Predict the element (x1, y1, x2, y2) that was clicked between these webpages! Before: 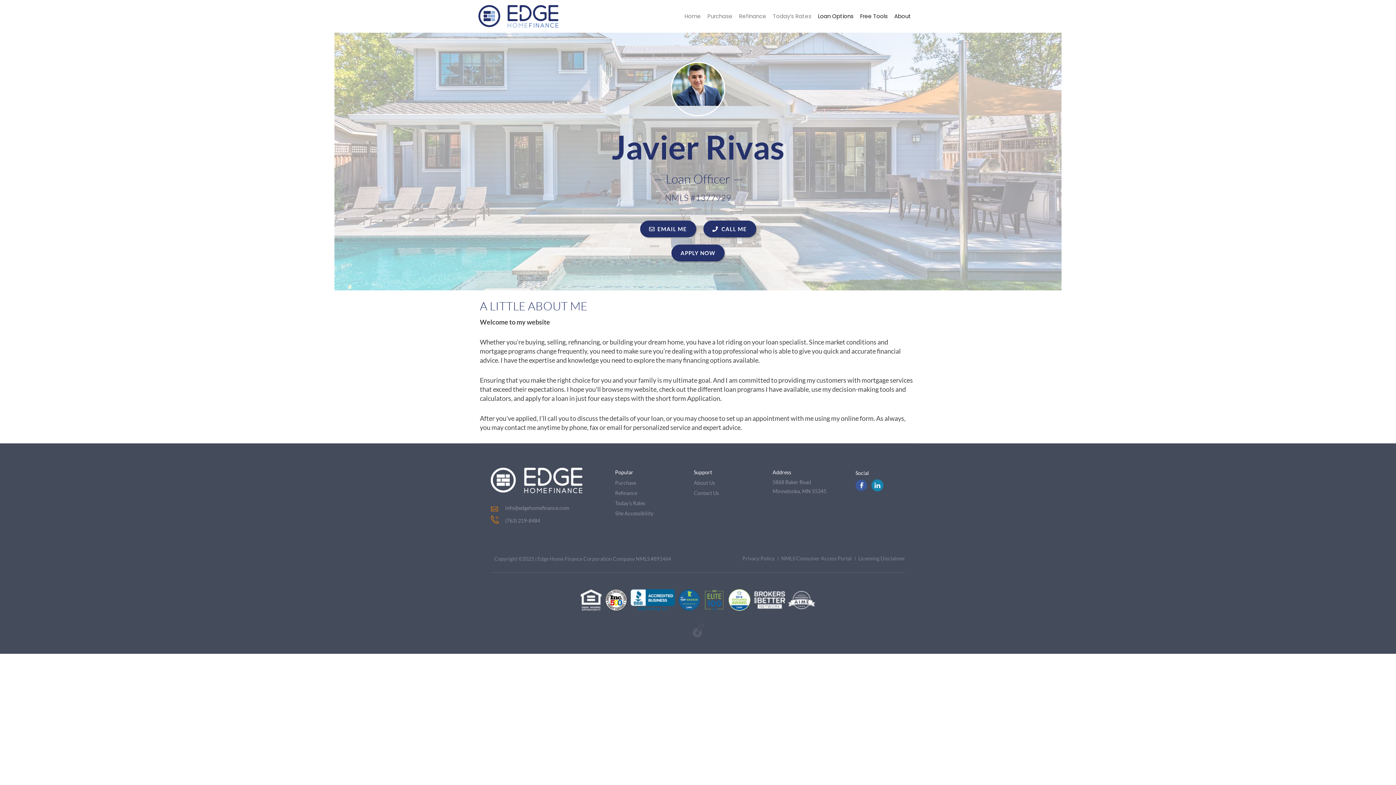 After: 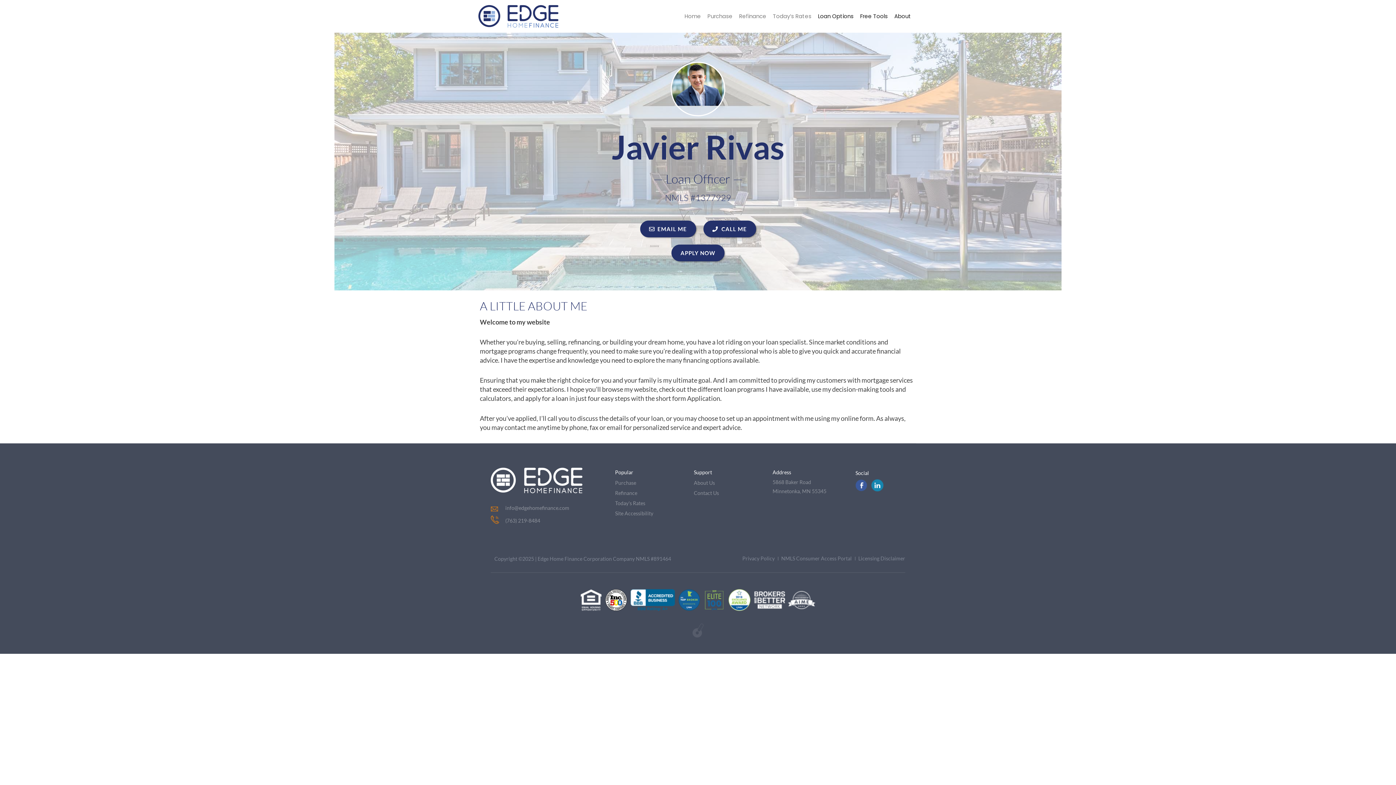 Action: label: NMLS Consumer Access Portal bbox: (781, 555, 851, 561)